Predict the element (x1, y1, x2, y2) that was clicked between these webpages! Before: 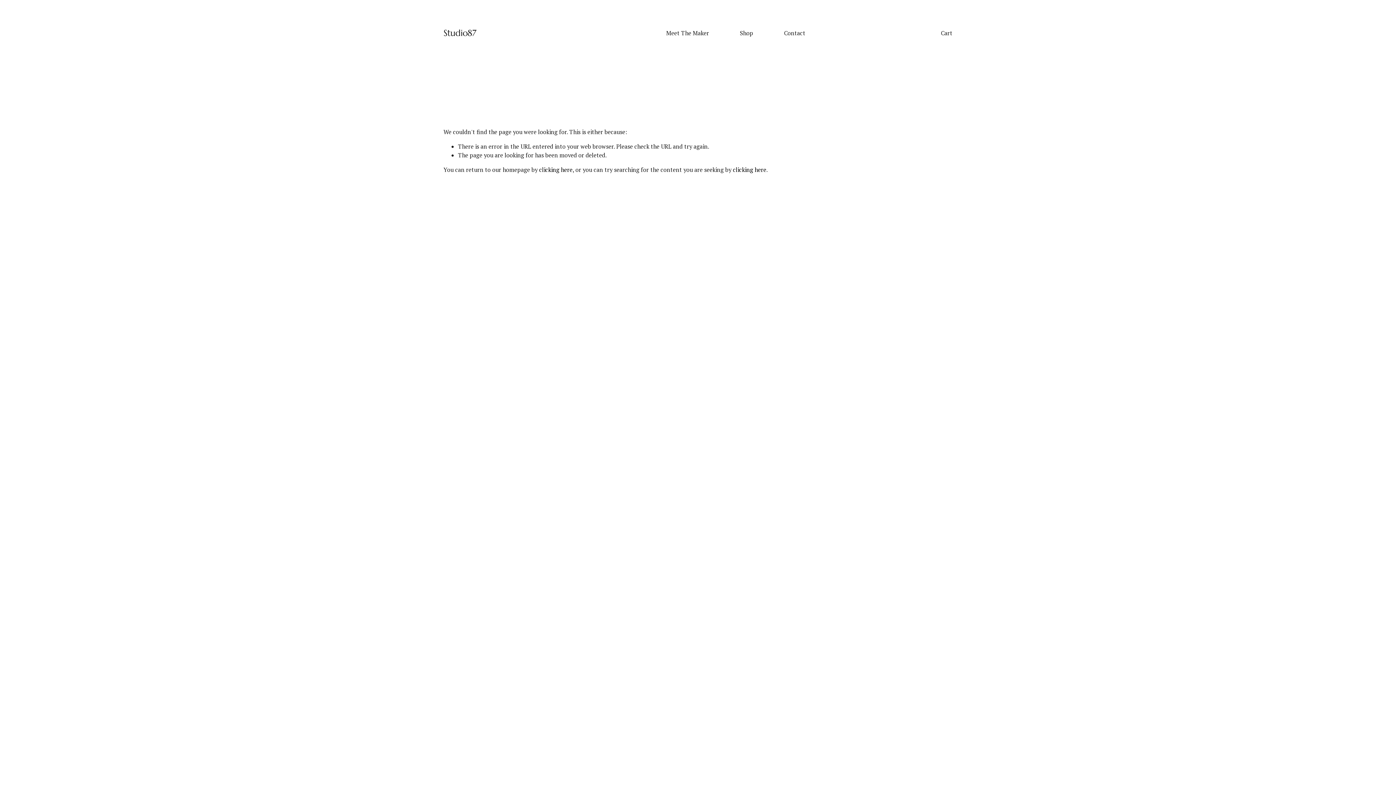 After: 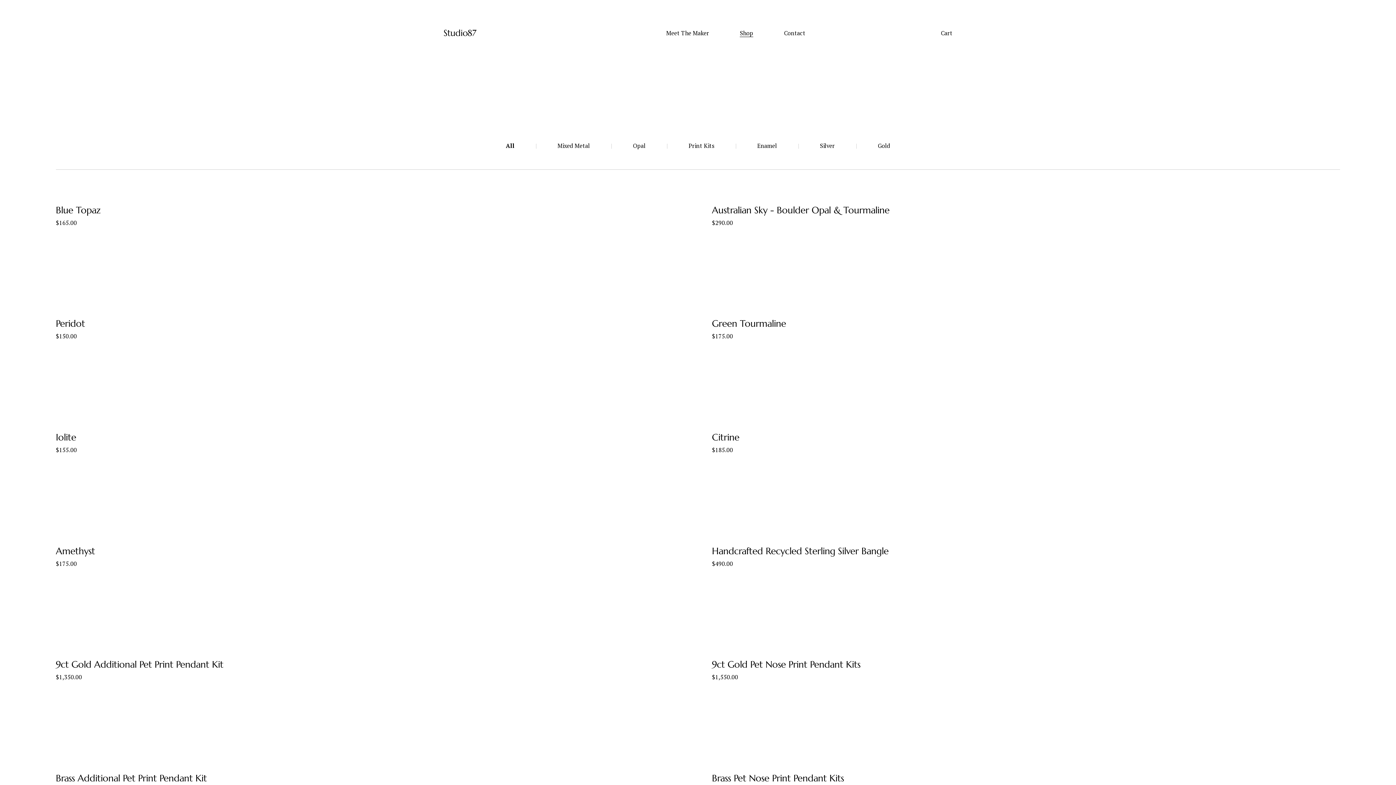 Action: label: Shop bbox: (740, 28, 753, 37)